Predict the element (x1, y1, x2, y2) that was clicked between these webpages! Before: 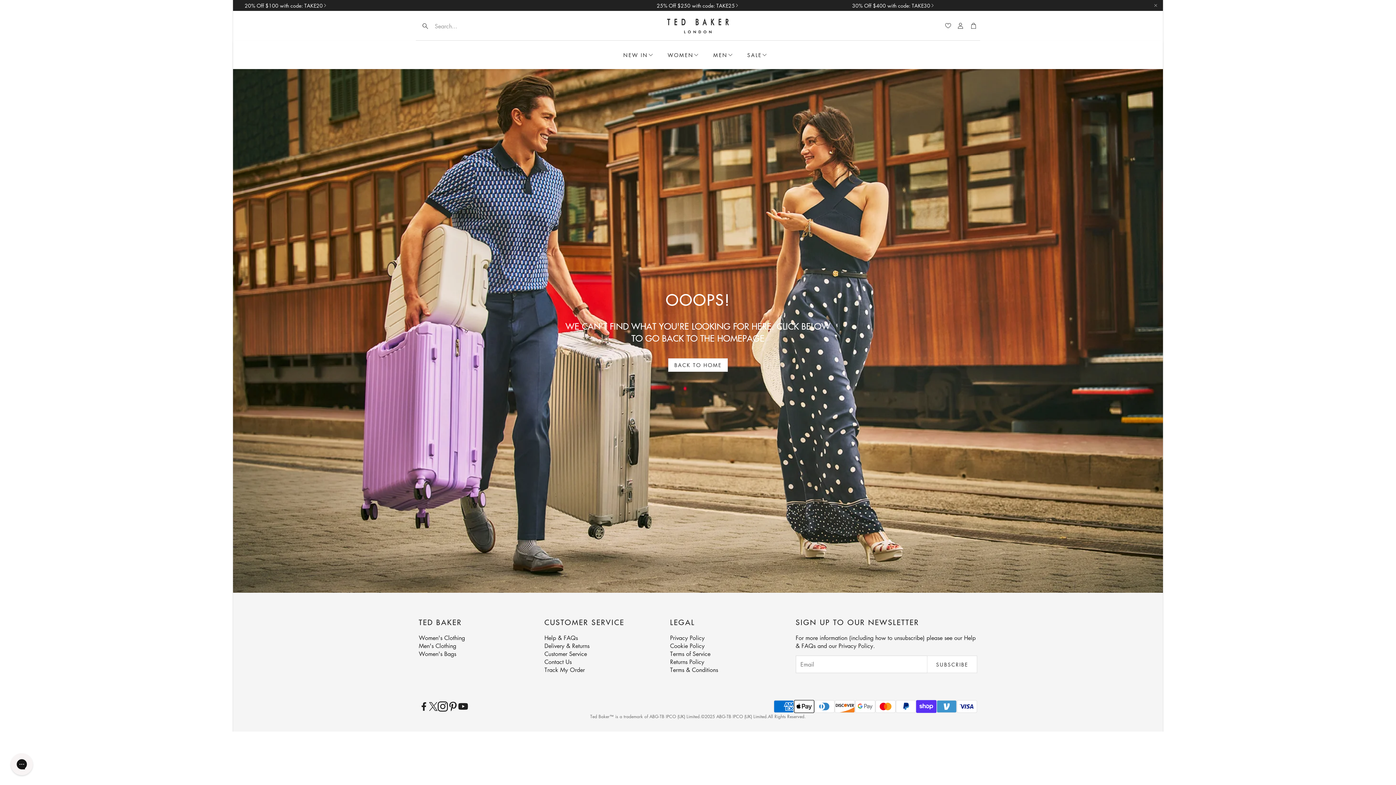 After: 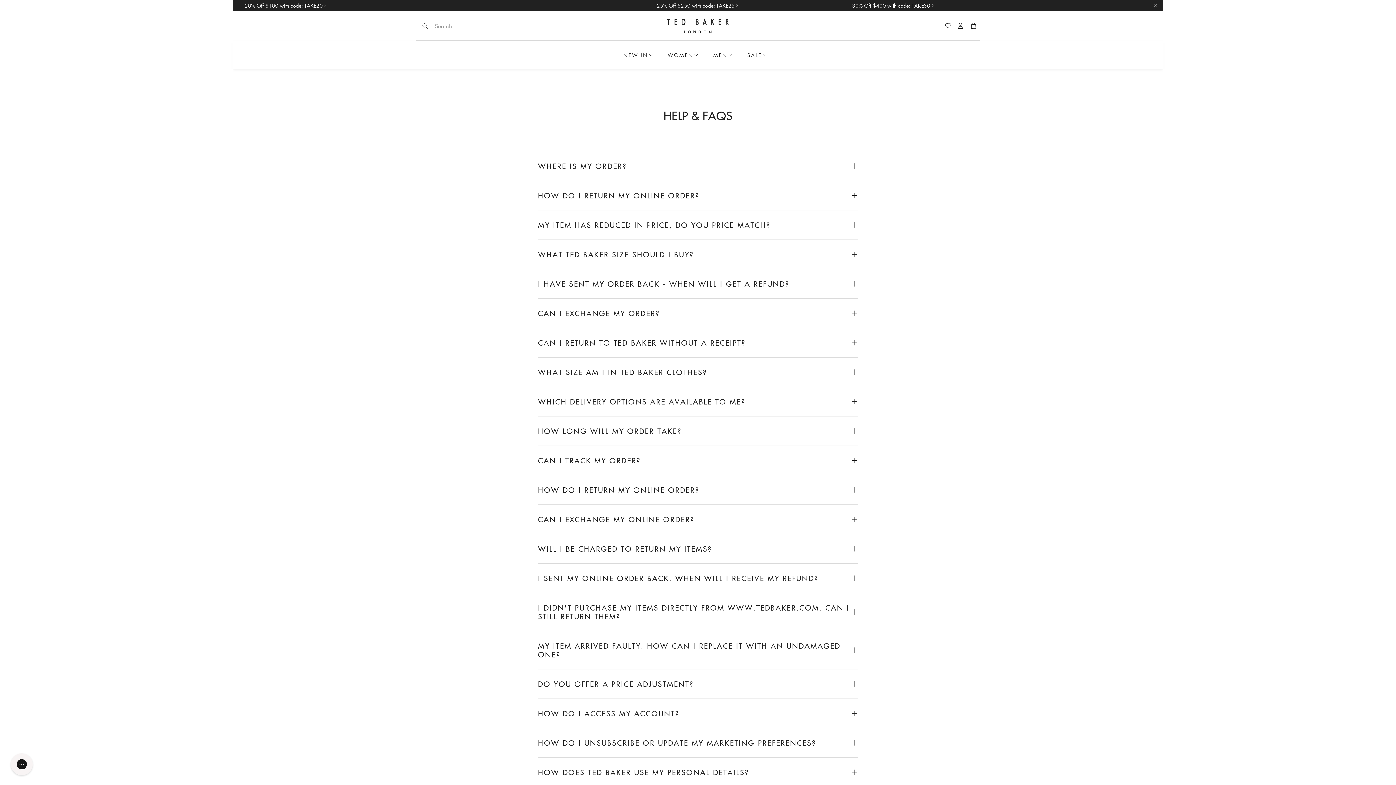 Action: bbox: (544, 634, 578, 642) label: Help & FAQs